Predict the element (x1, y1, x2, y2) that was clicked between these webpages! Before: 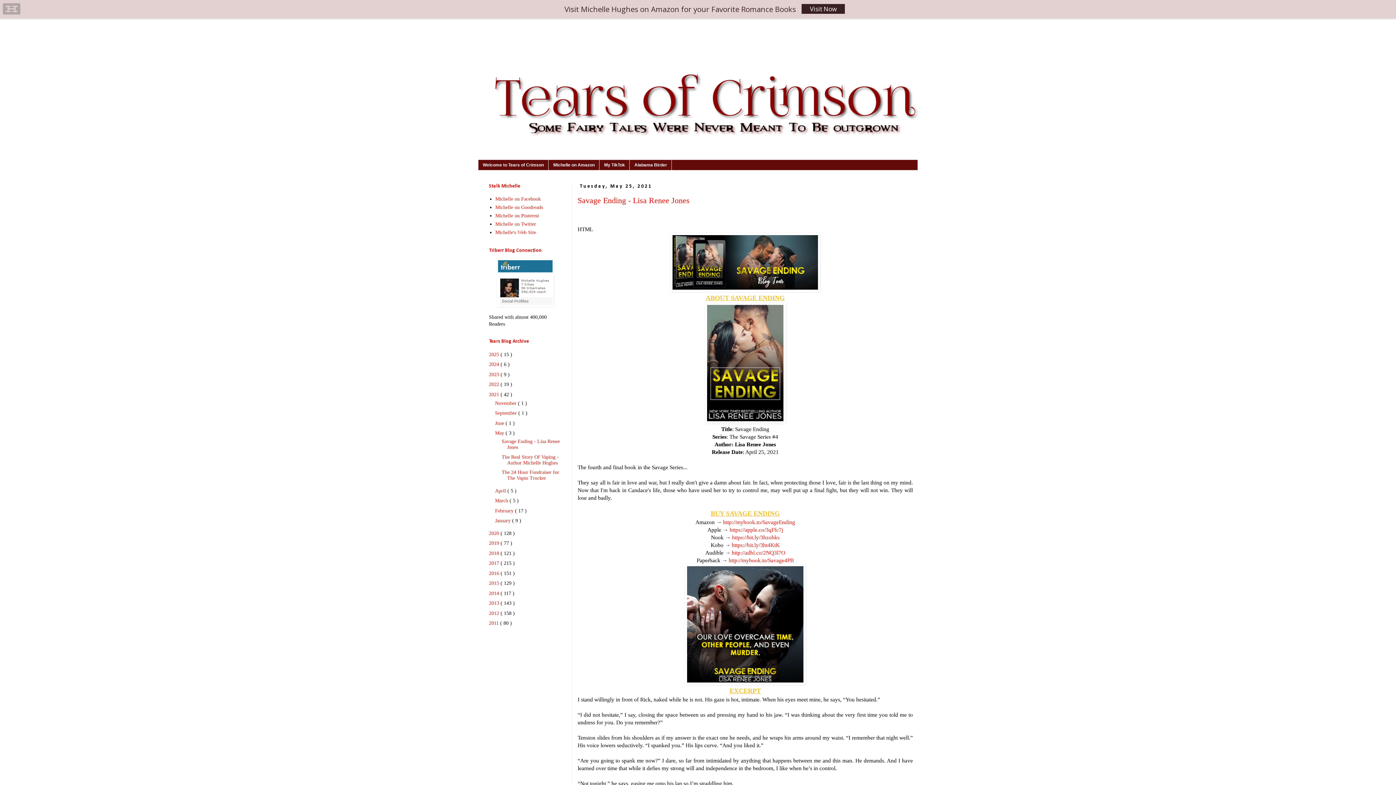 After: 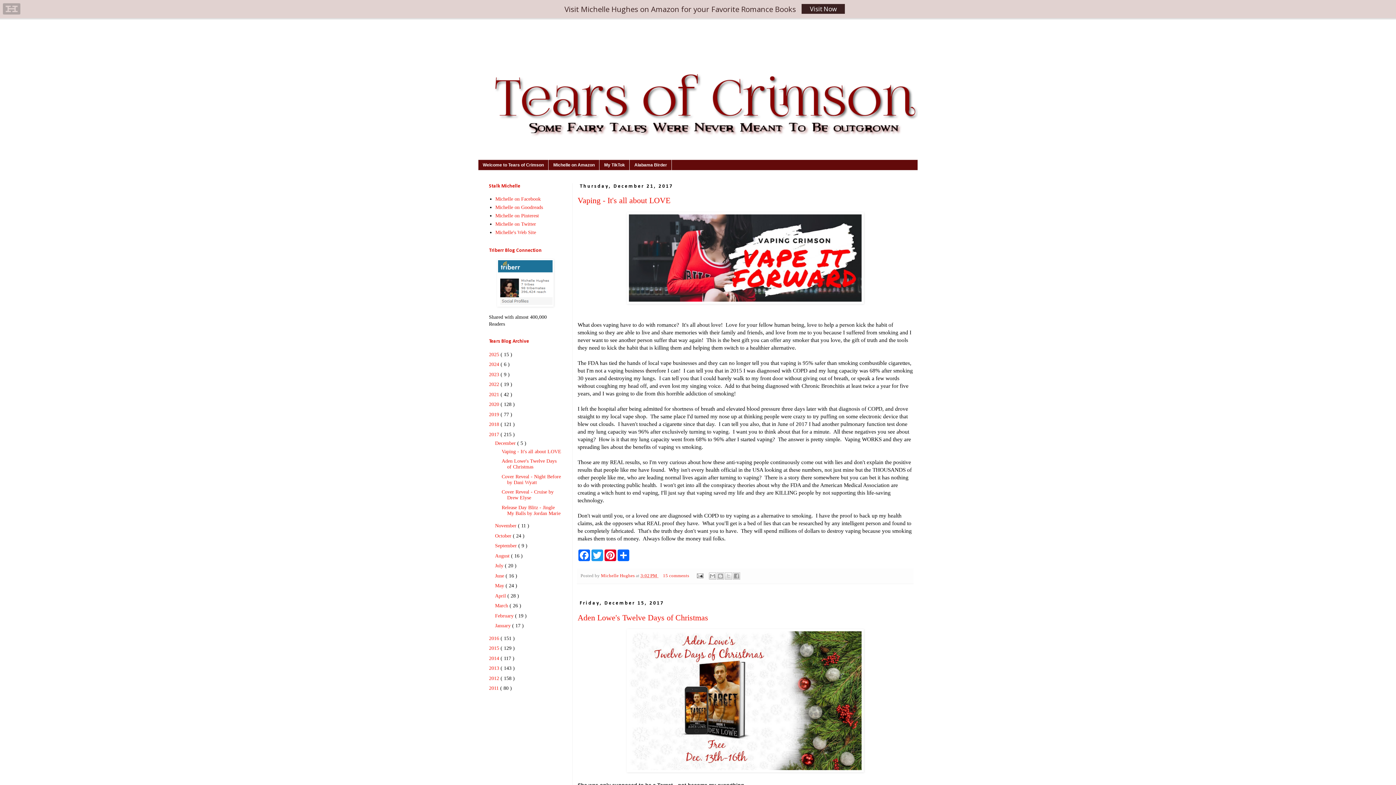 Action: bbox: (489, 560, 500, 566) label: 2017 